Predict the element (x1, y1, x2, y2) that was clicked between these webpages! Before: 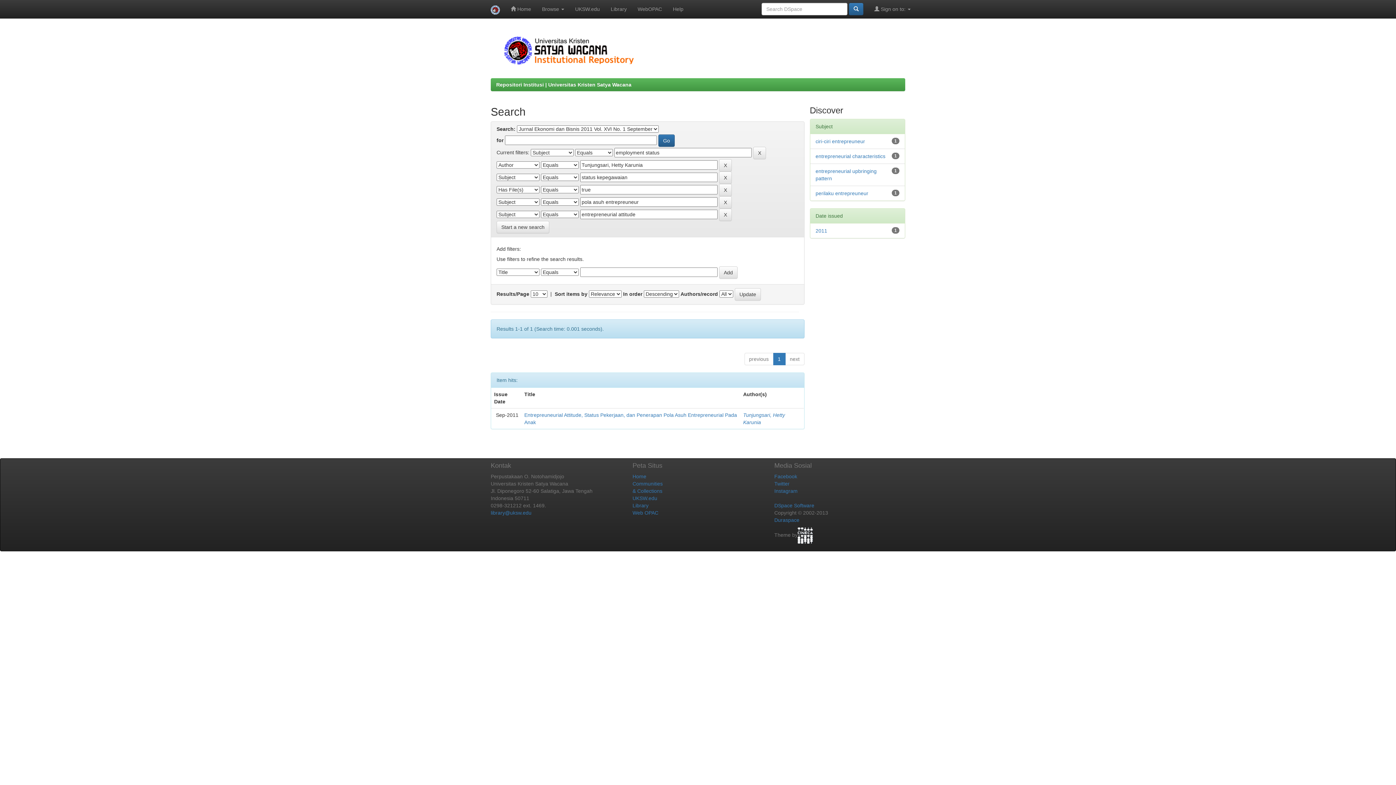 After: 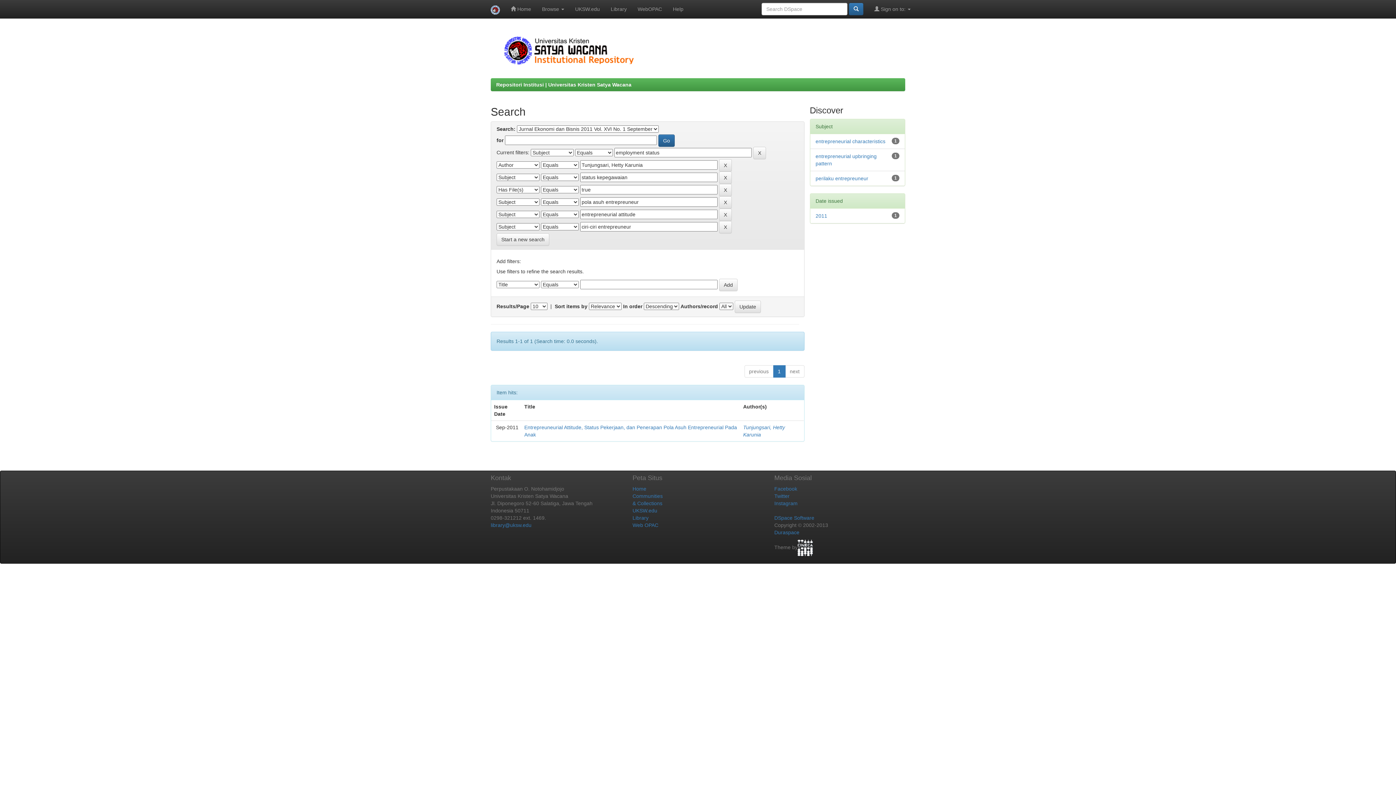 Action: bbox: (815, 138, 865, 144) label: ciri-ciri entrepreuneur